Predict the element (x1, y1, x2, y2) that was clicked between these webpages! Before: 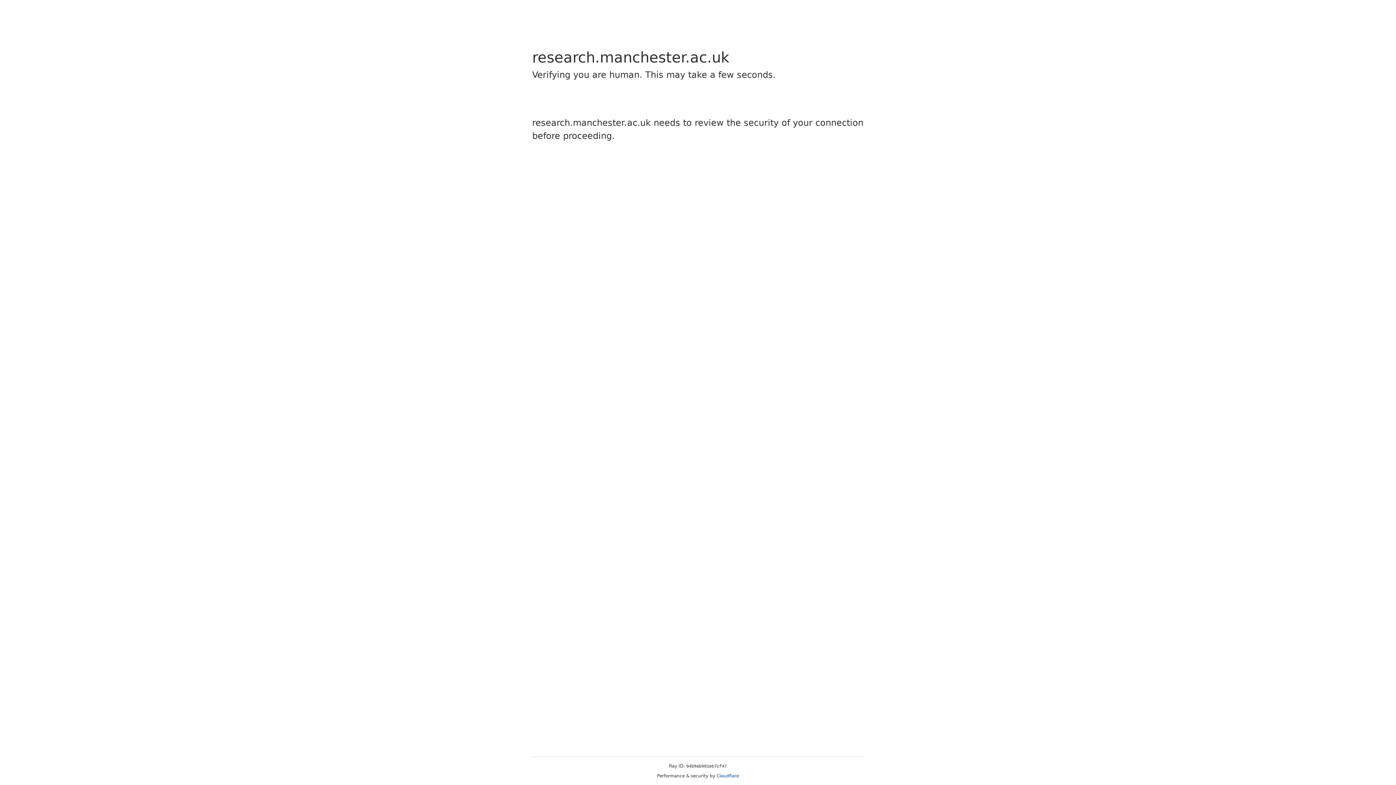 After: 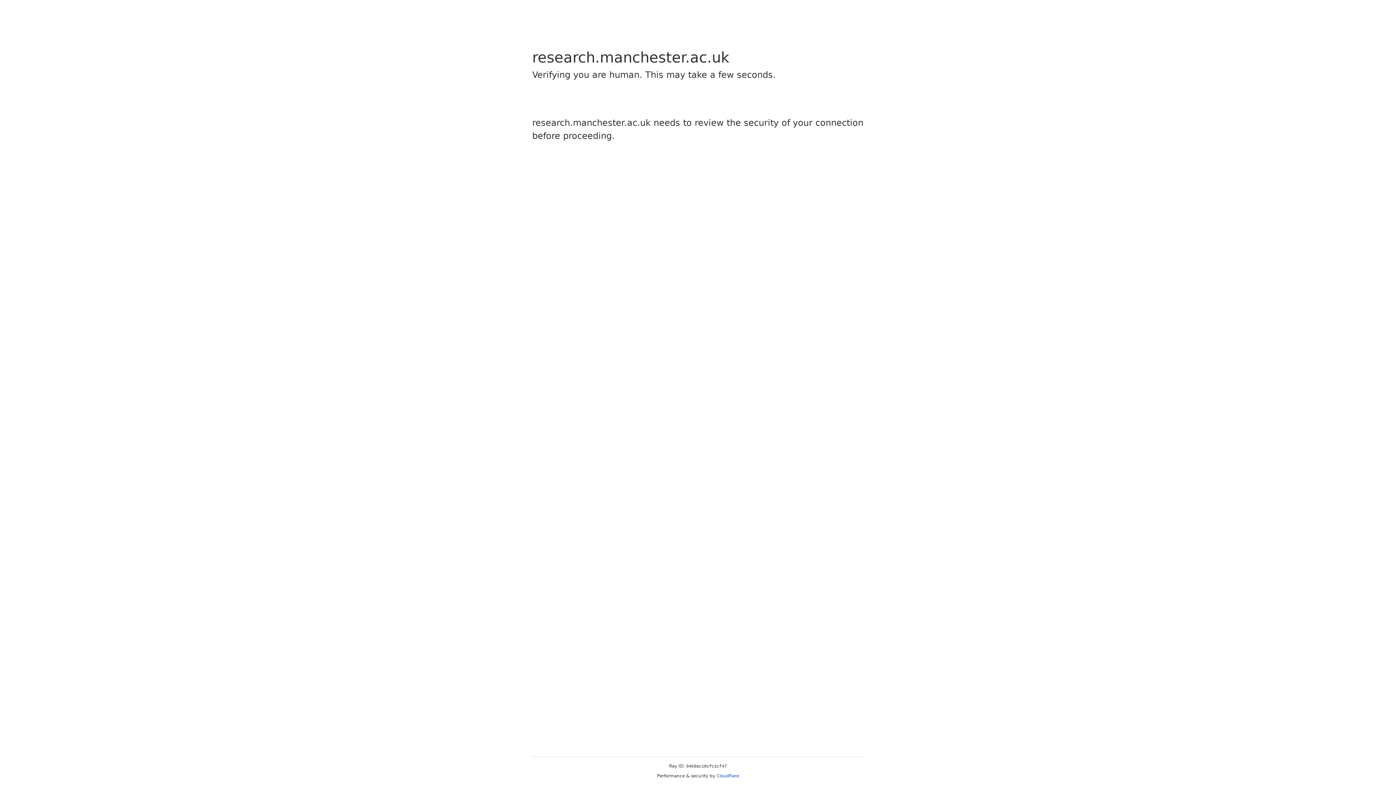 Action: bbox: (716, 773, 739, 778) label: Cloudflare